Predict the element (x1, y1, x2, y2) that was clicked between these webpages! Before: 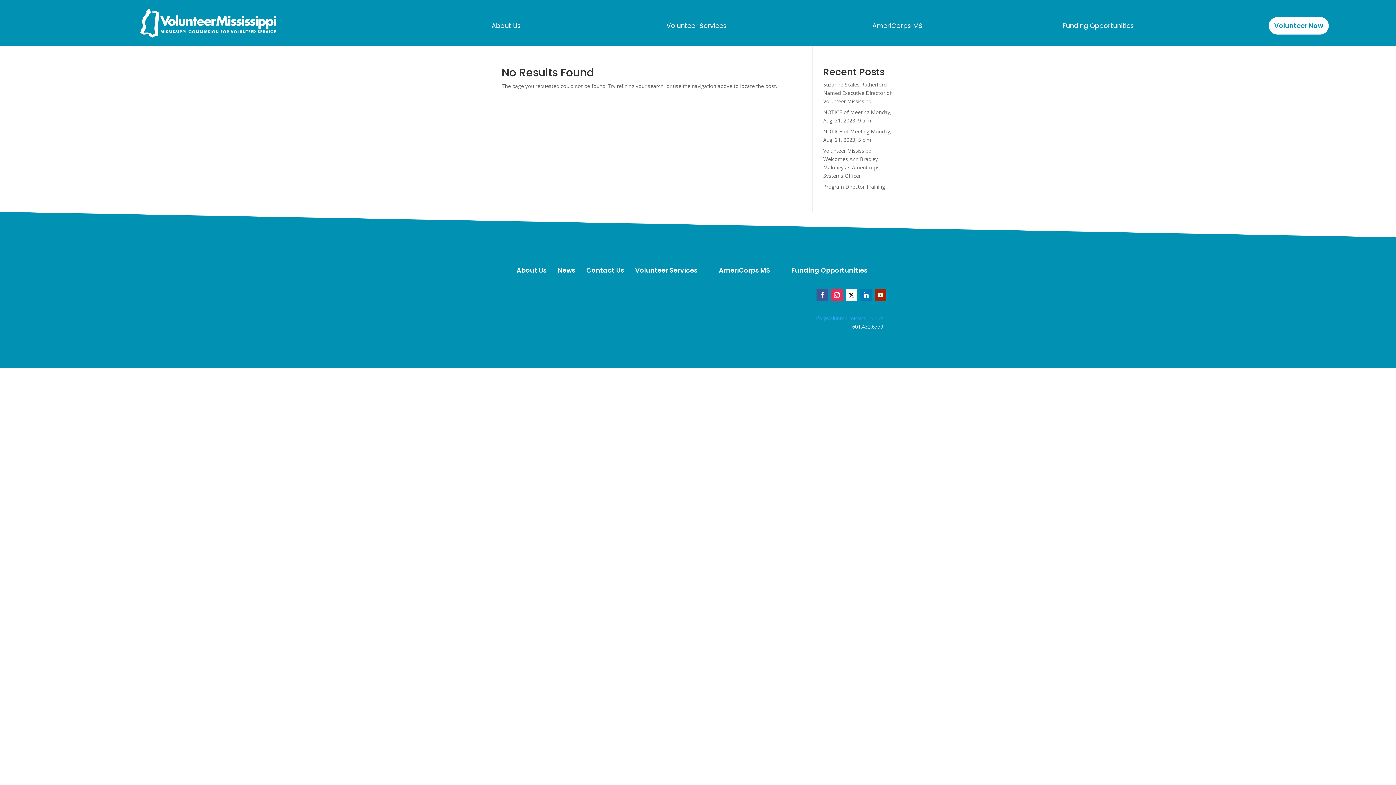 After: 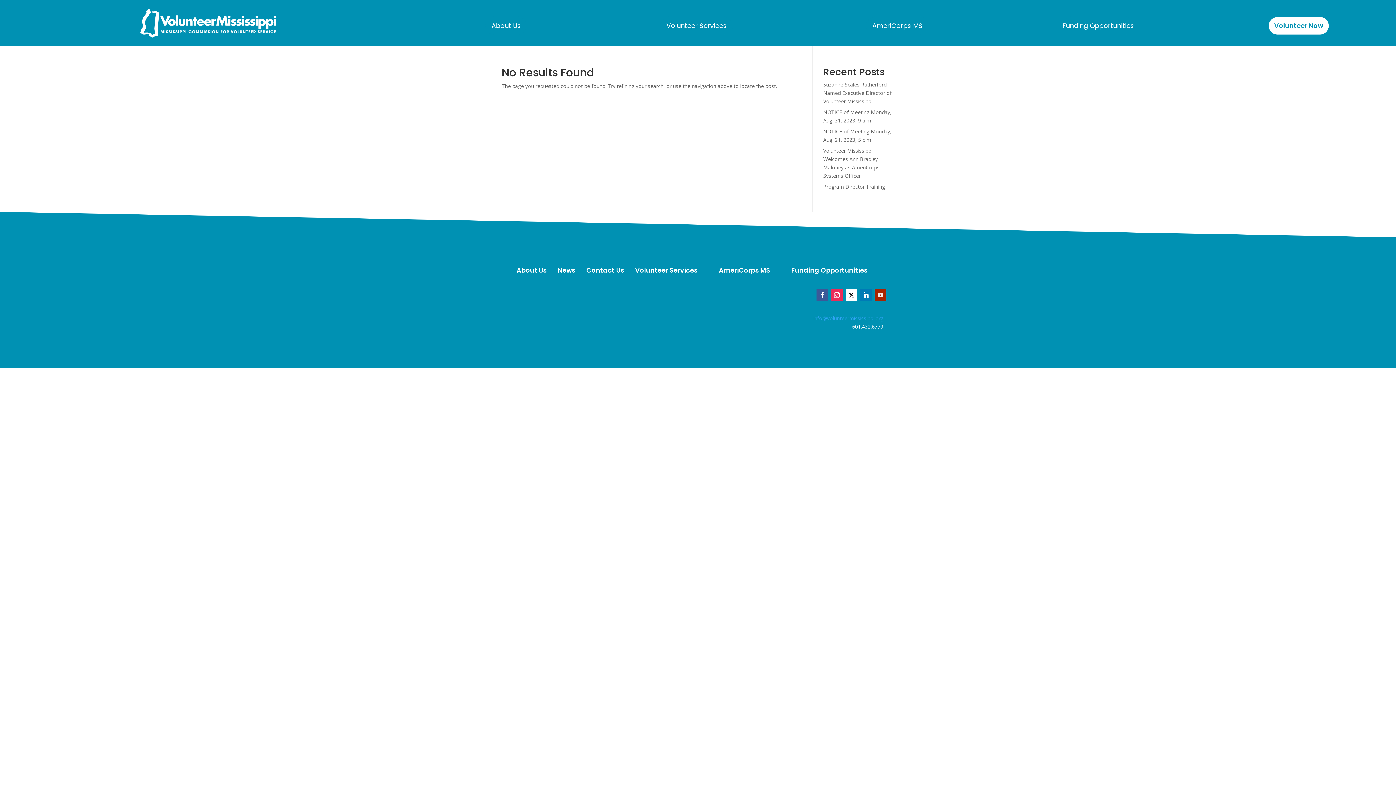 Action: bbox: (874, 289, 886, 301)